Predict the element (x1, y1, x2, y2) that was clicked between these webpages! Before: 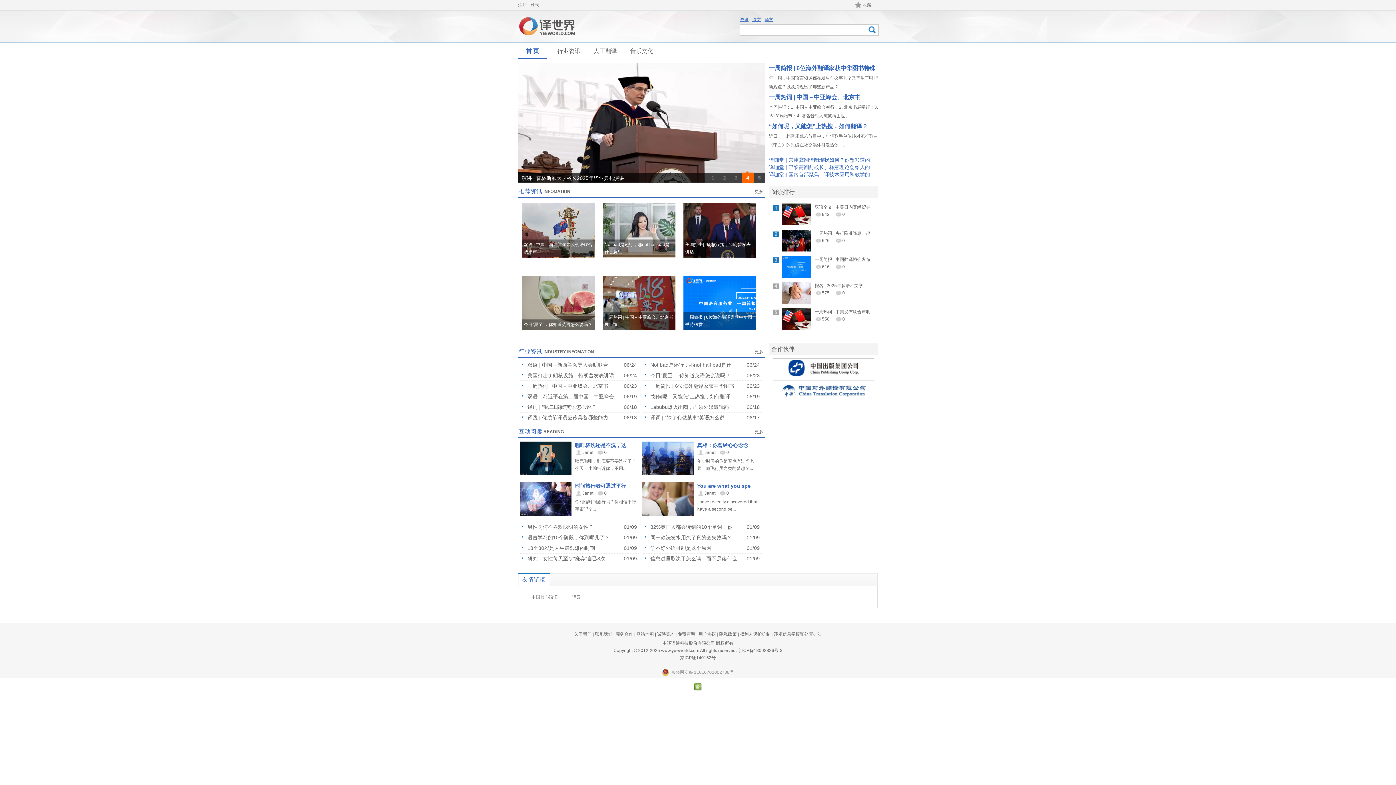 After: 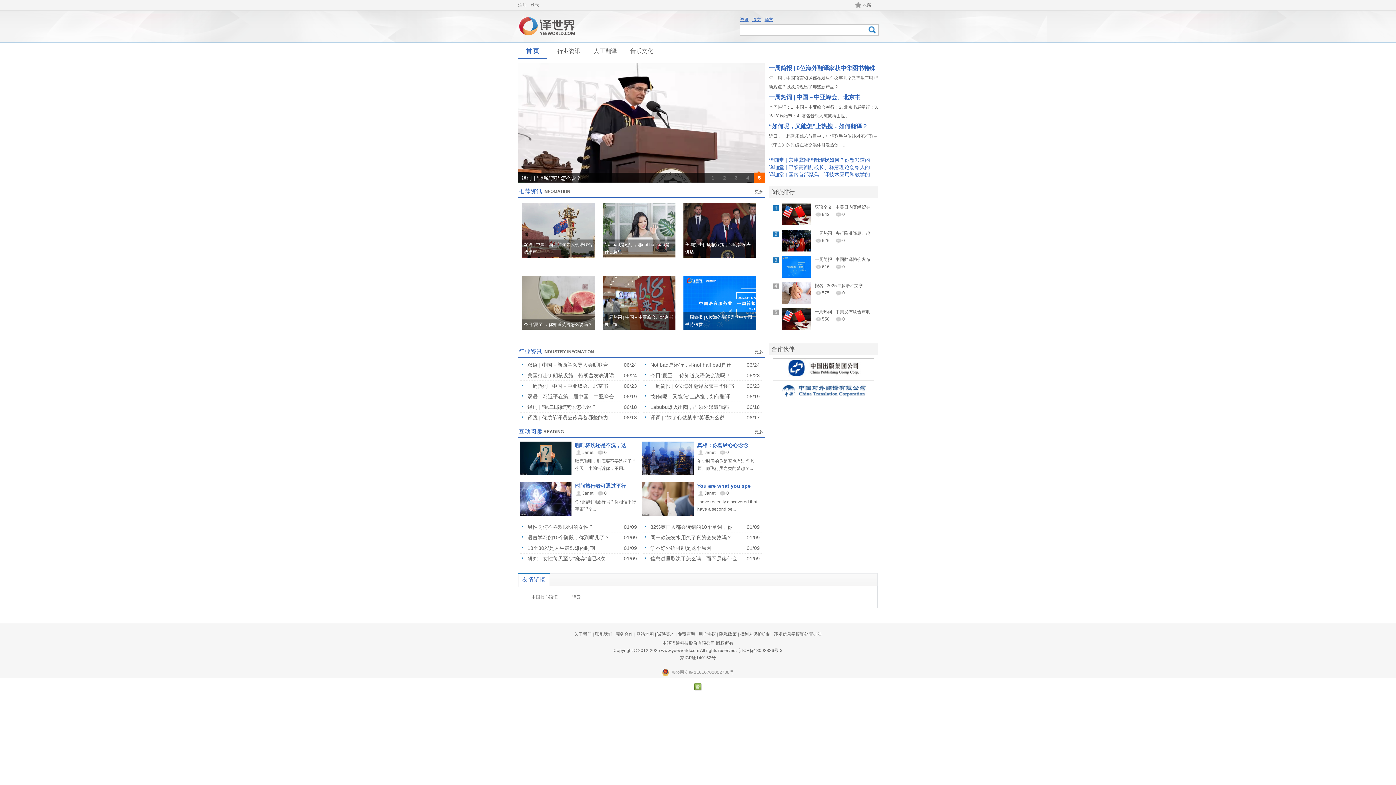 Action: bbox: (575, 441, 626, 449) label: 咖啡杯洗还是不洗，这